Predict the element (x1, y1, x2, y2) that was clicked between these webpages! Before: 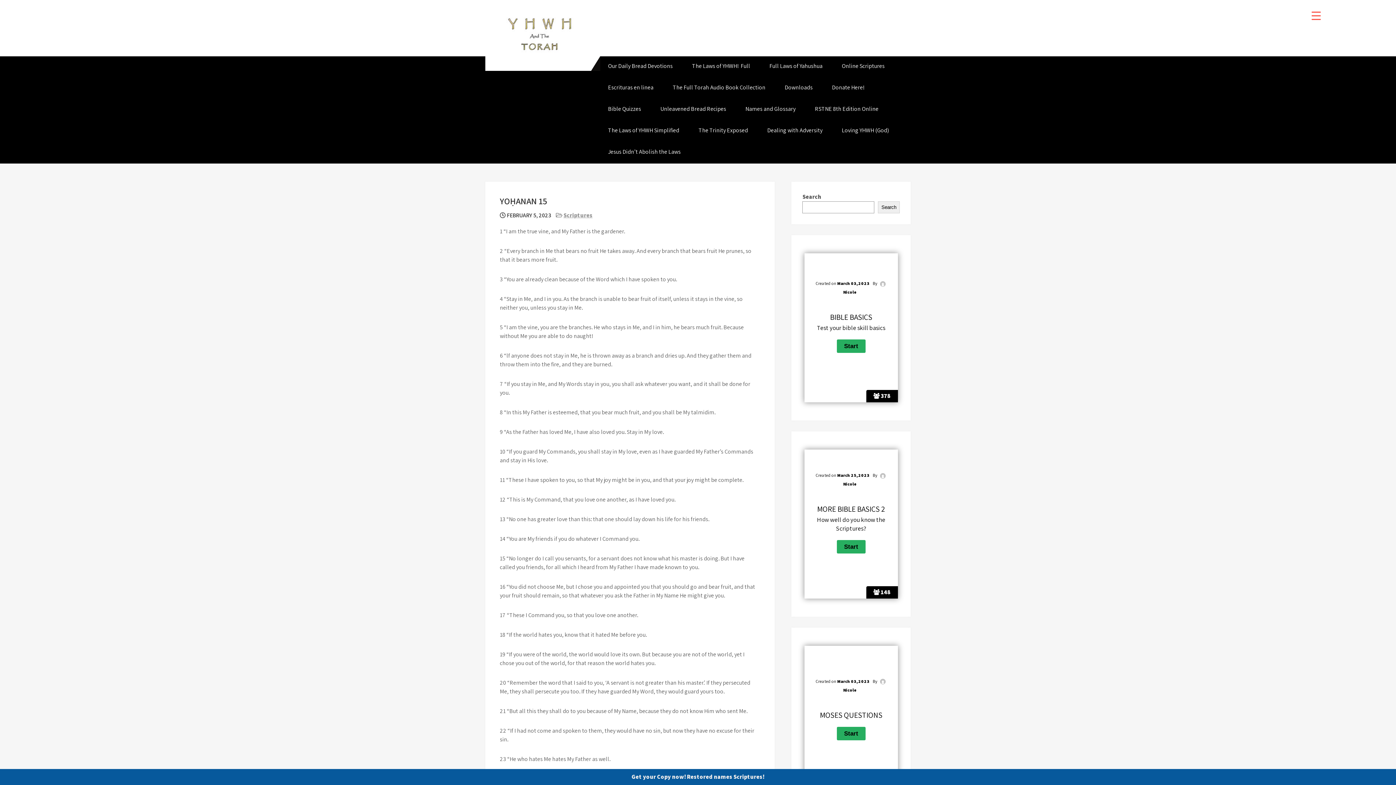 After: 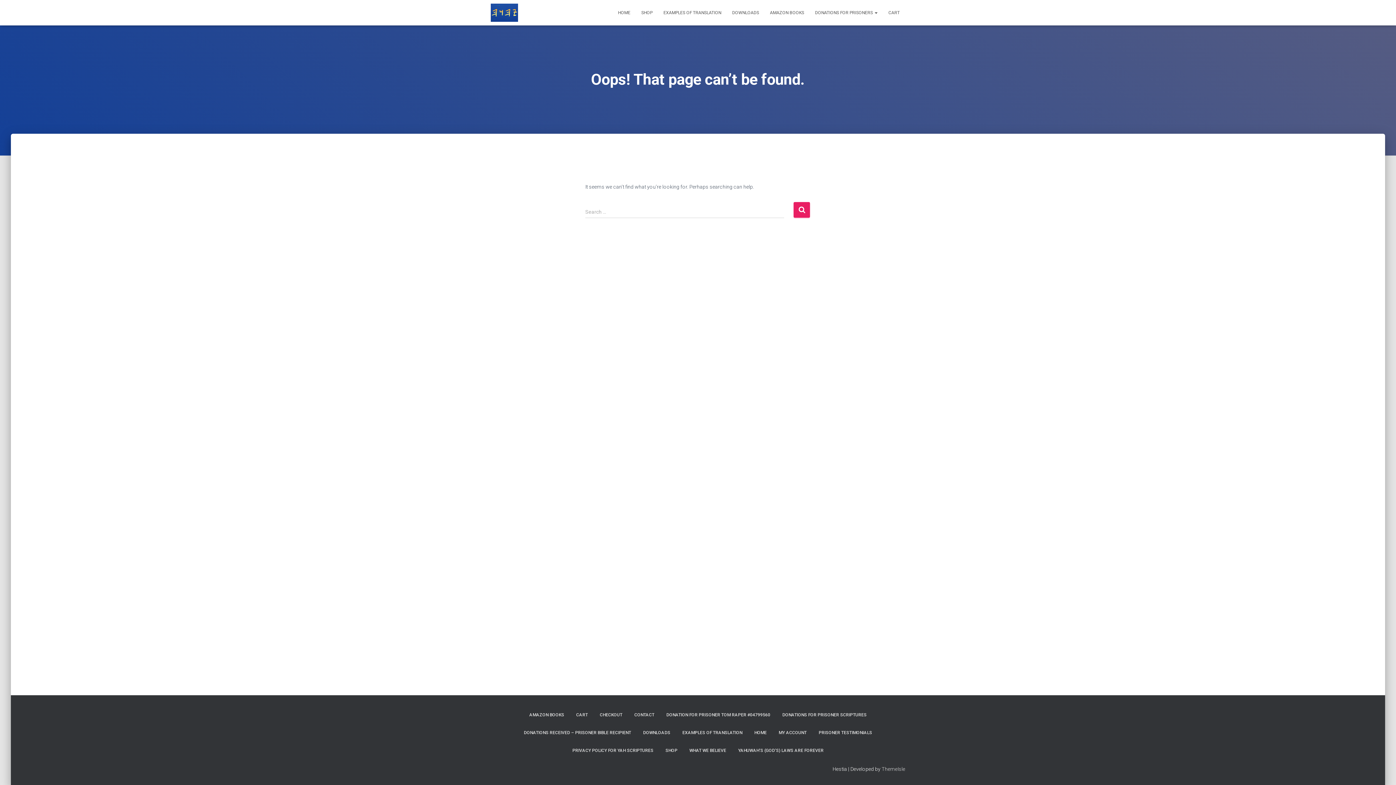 Action: bbox: (631, 773, 764, 781) label: Get your Copy now! Restored names Scriptures!